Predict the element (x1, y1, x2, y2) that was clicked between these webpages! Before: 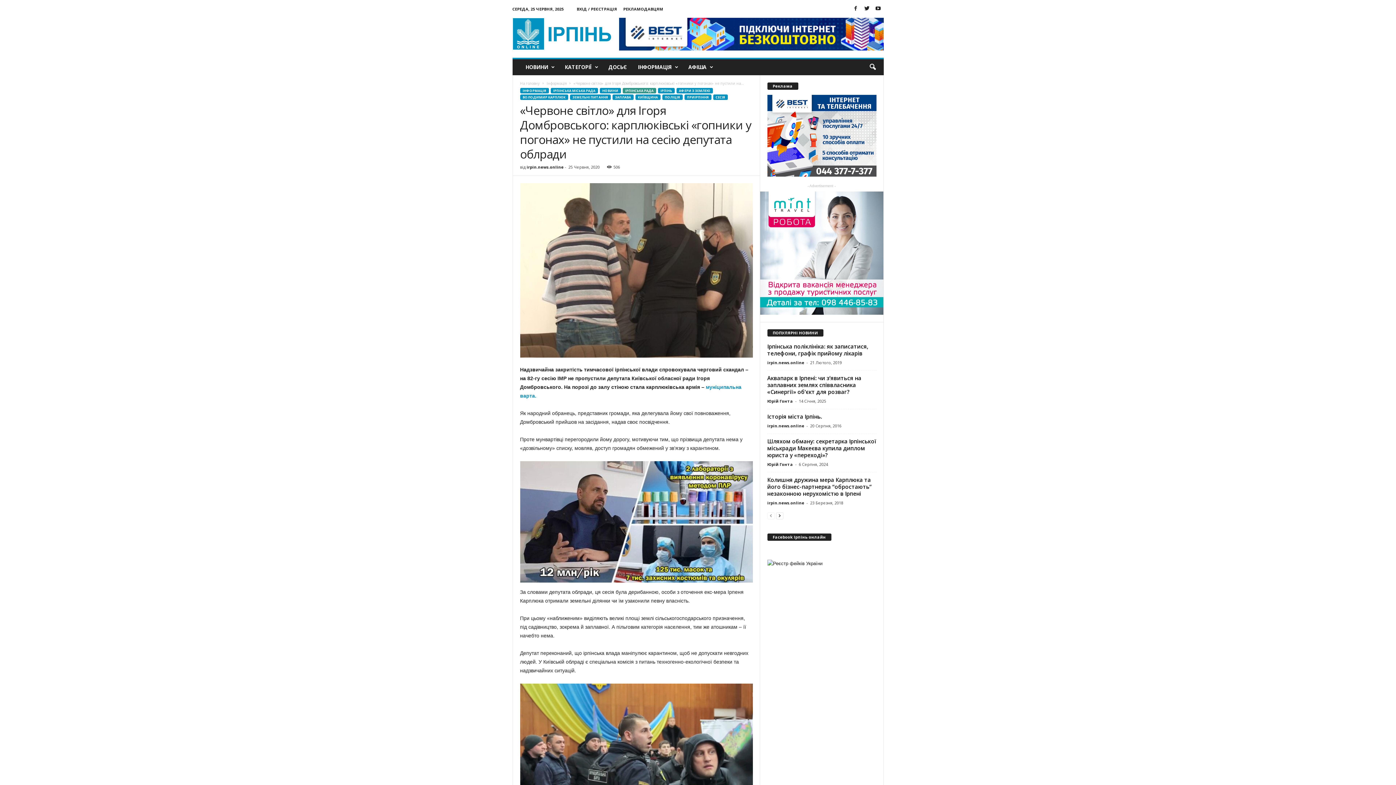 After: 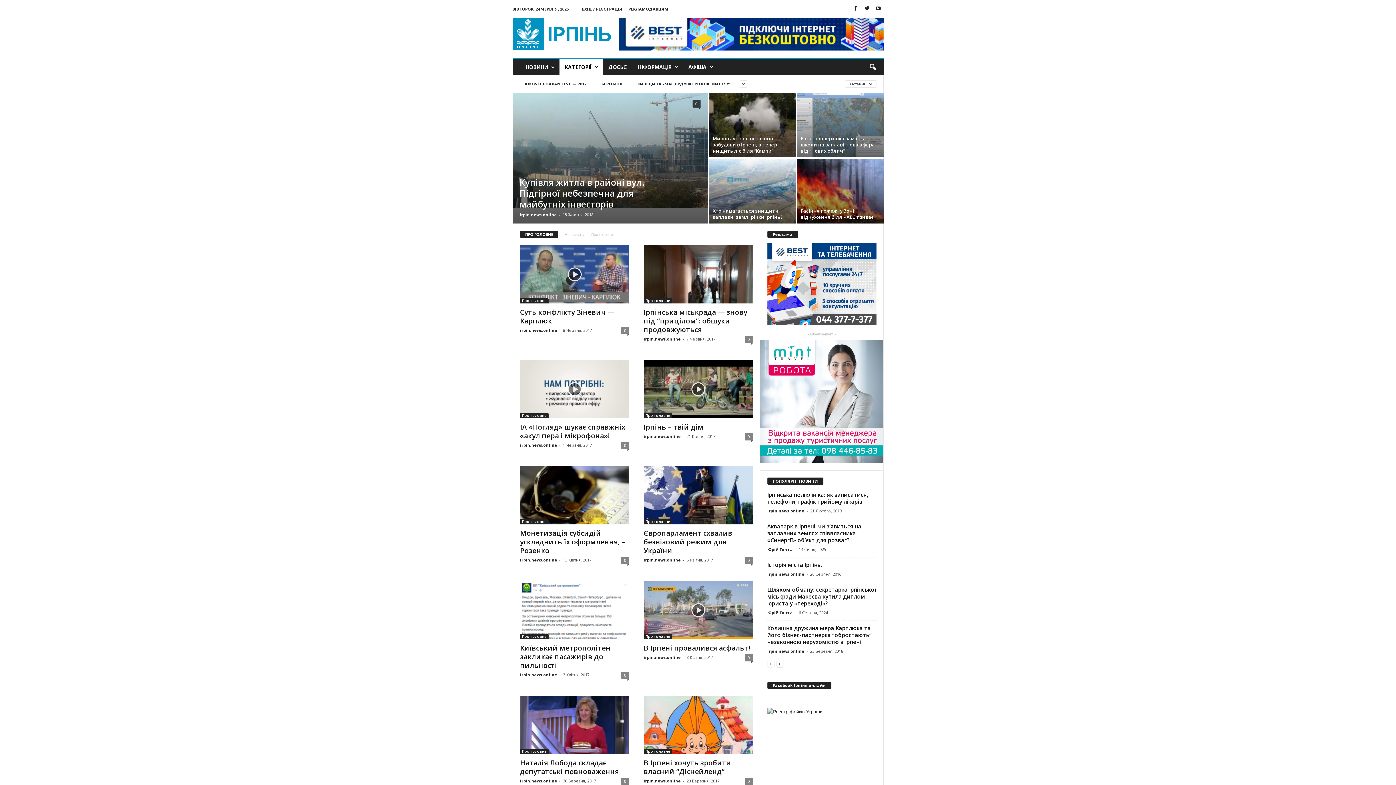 Action: bbox: (559, 59, 603, 75) label: КАТЕГОРІЇ